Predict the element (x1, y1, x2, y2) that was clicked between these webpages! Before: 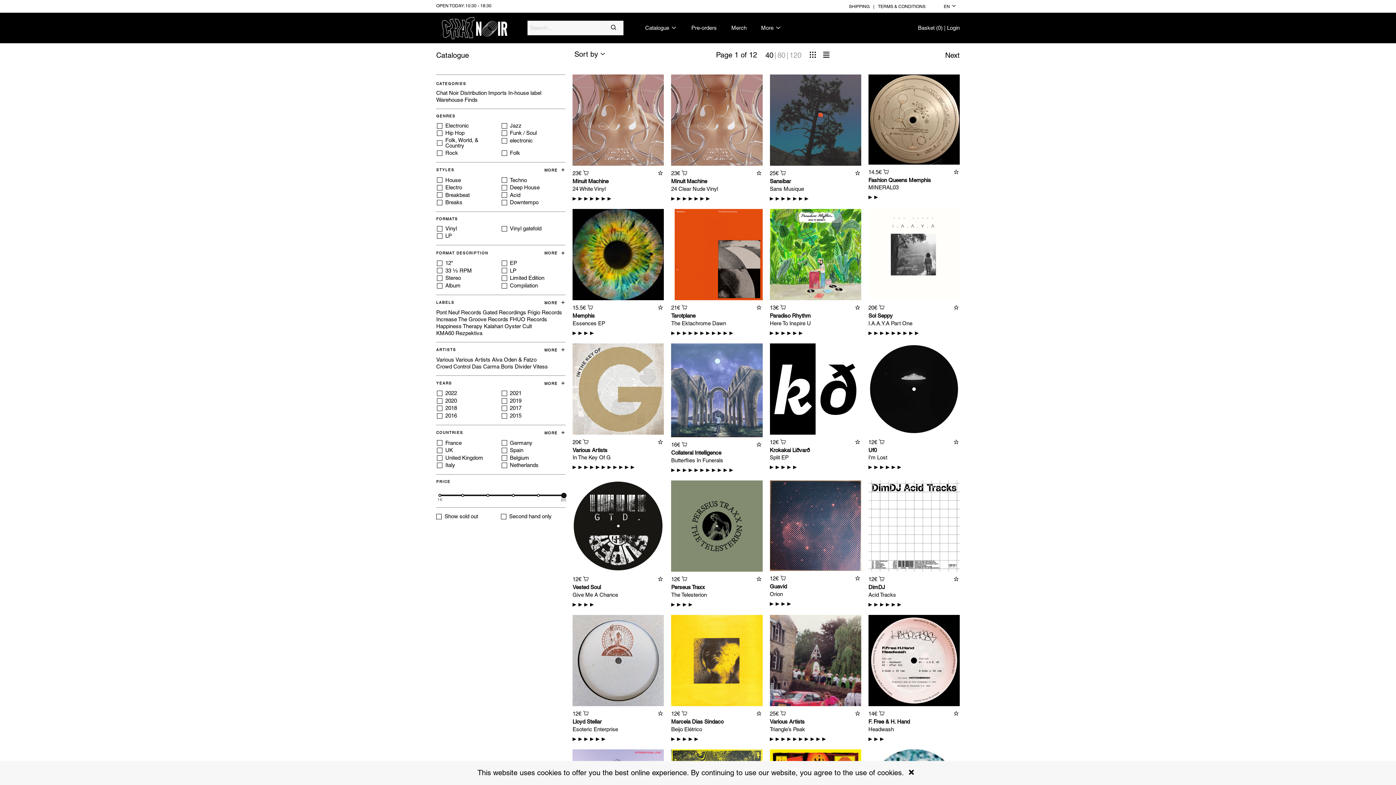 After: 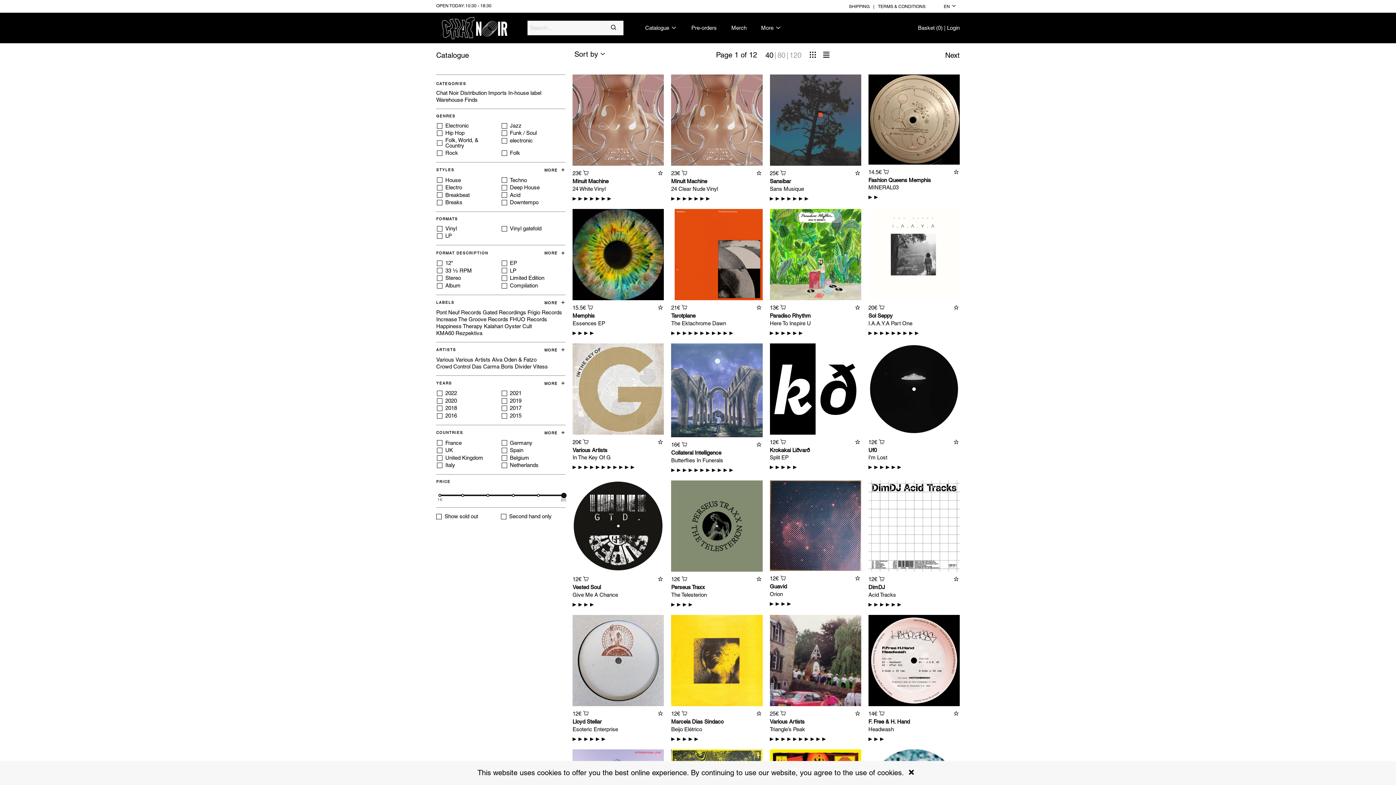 Action: bbox: (527, 309, 562, 315) label: Frigio Records